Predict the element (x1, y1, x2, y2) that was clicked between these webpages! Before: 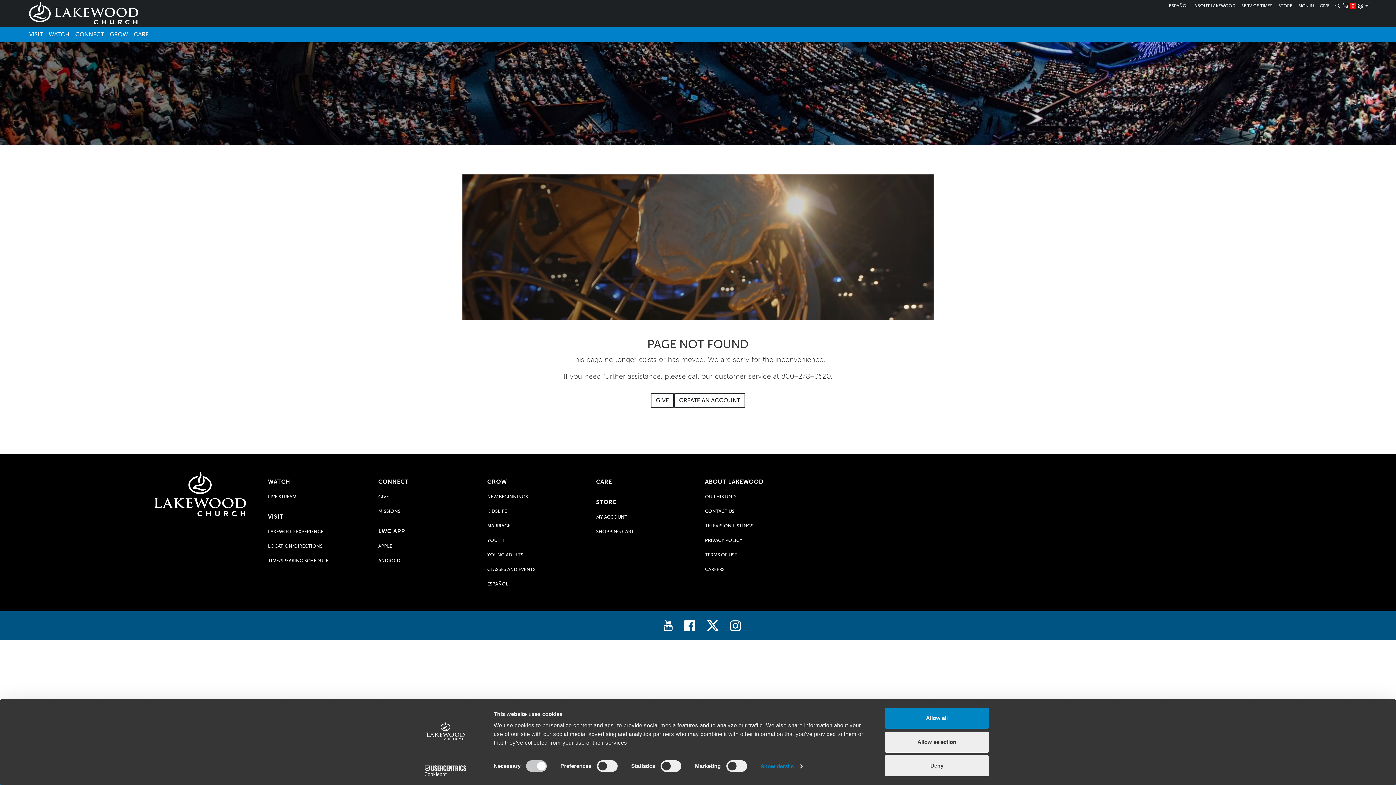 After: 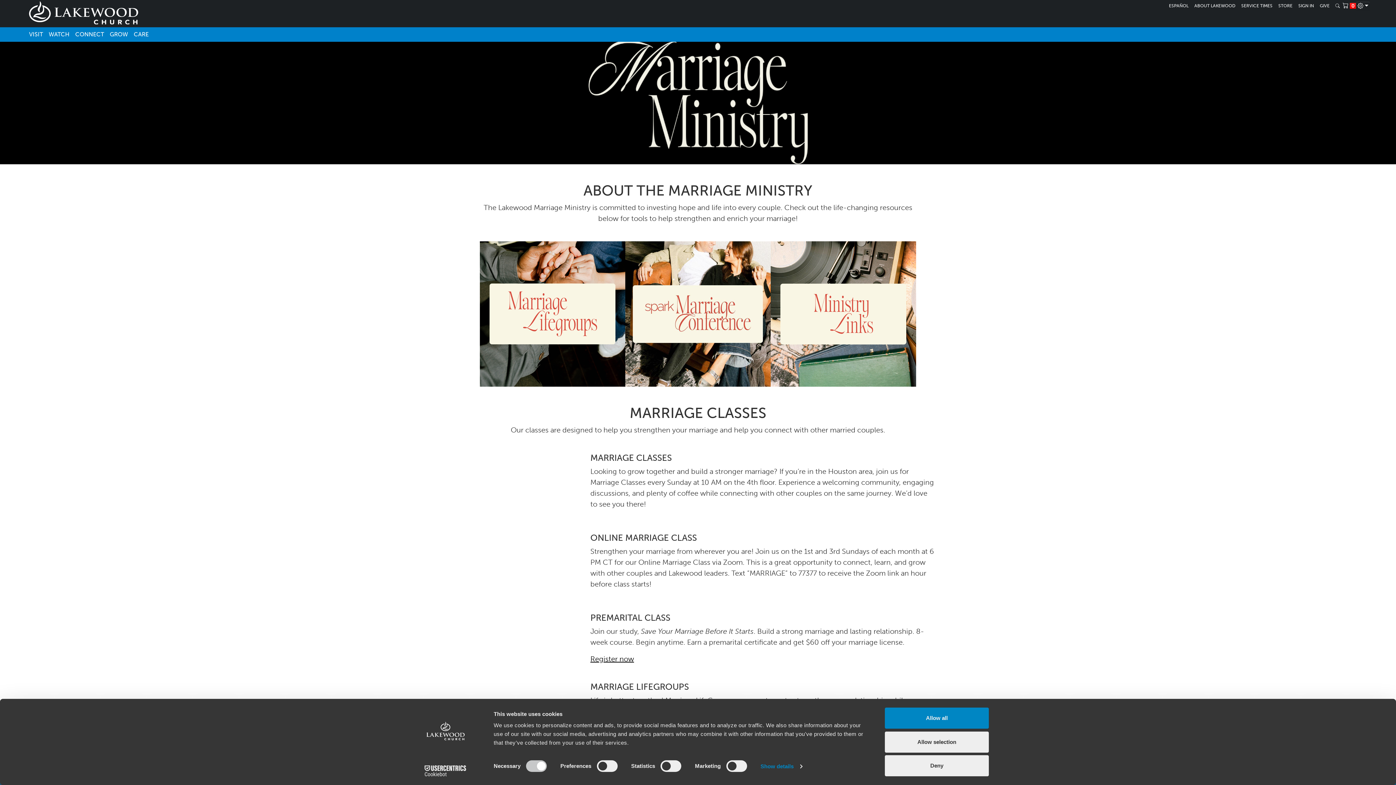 Action: label: MARRIAGE bbox: (484, 518, 538, 533)